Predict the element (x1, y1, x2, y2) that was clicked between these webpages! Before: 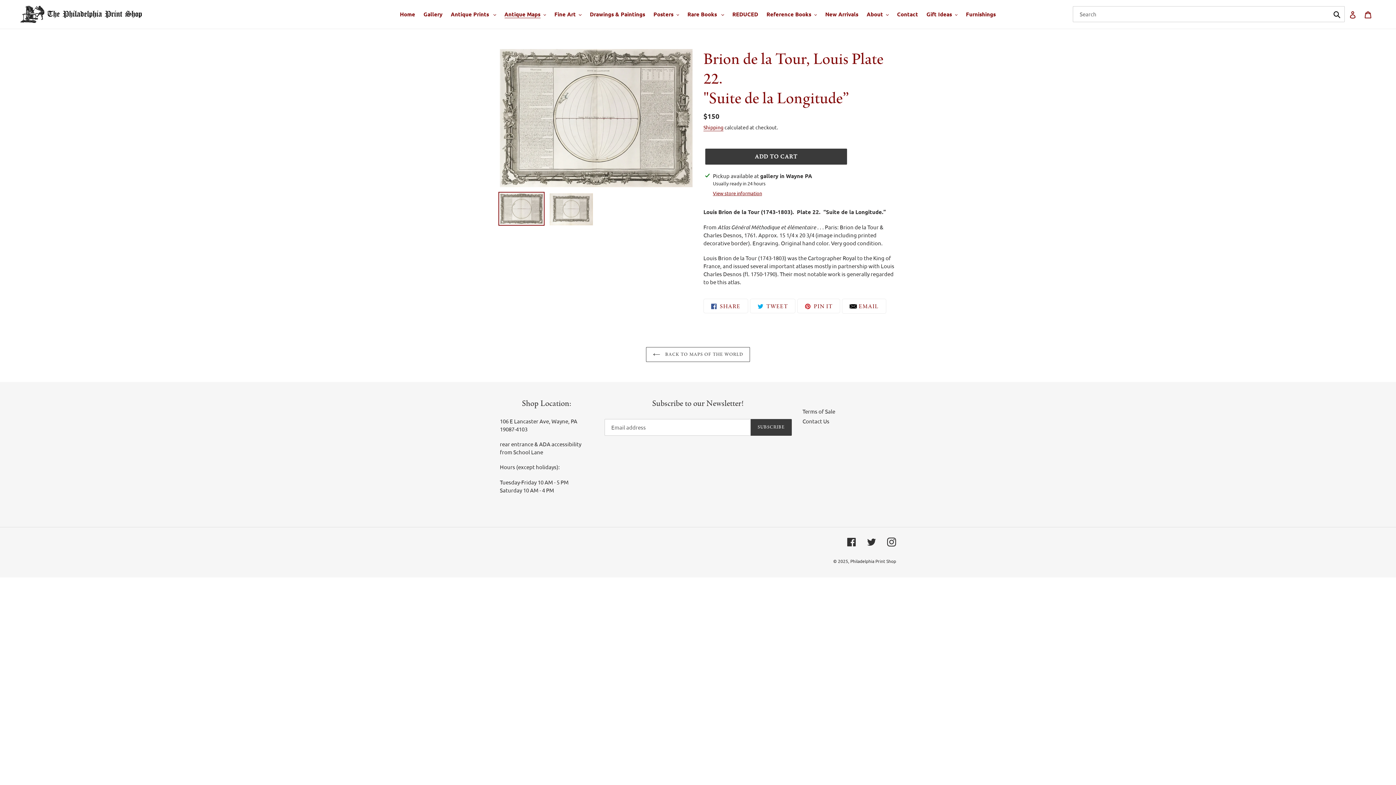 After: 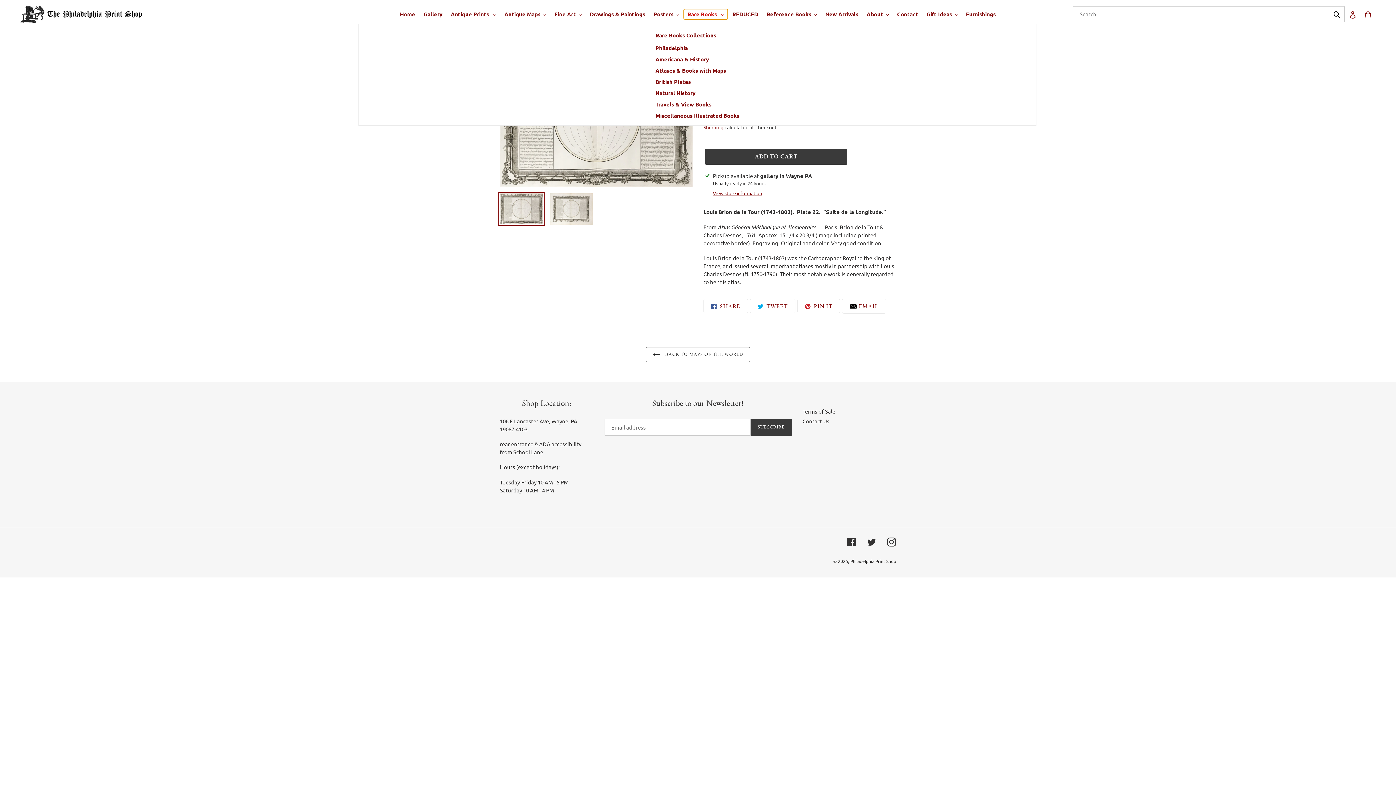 Action: label: Rare Books  bbox: (684, 9, 727, 19)